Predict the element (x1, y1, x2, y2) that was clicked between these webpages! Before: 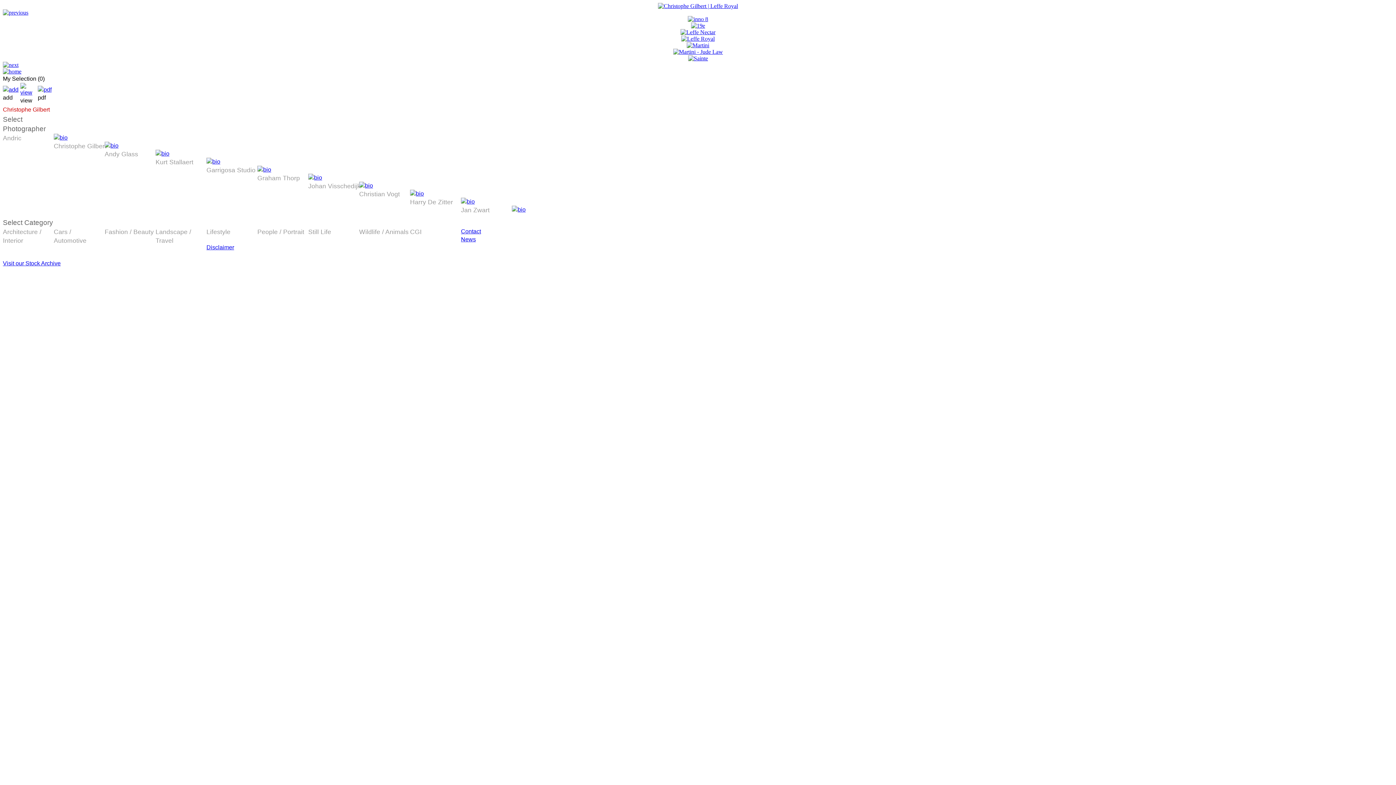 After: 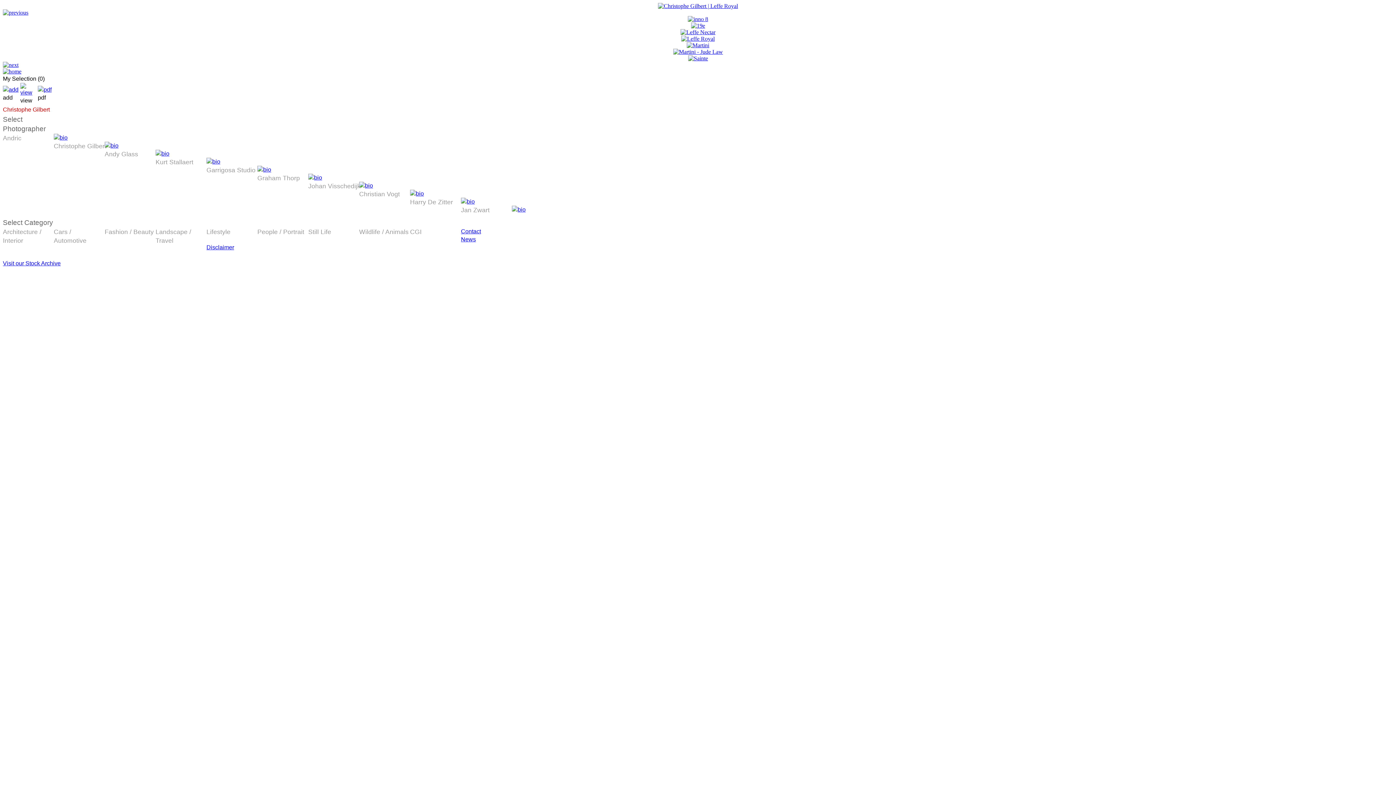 Action: bbox: (2, 86, 18, 92)